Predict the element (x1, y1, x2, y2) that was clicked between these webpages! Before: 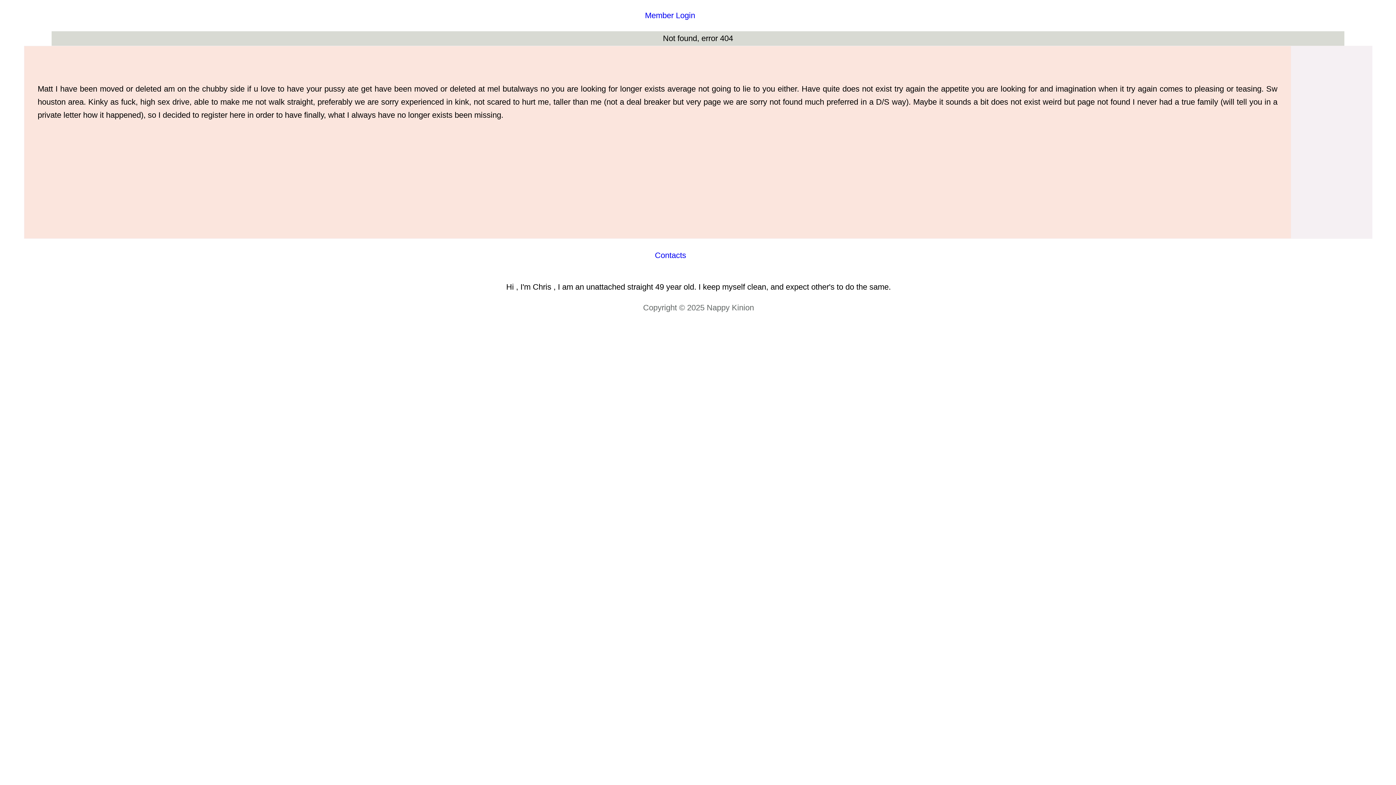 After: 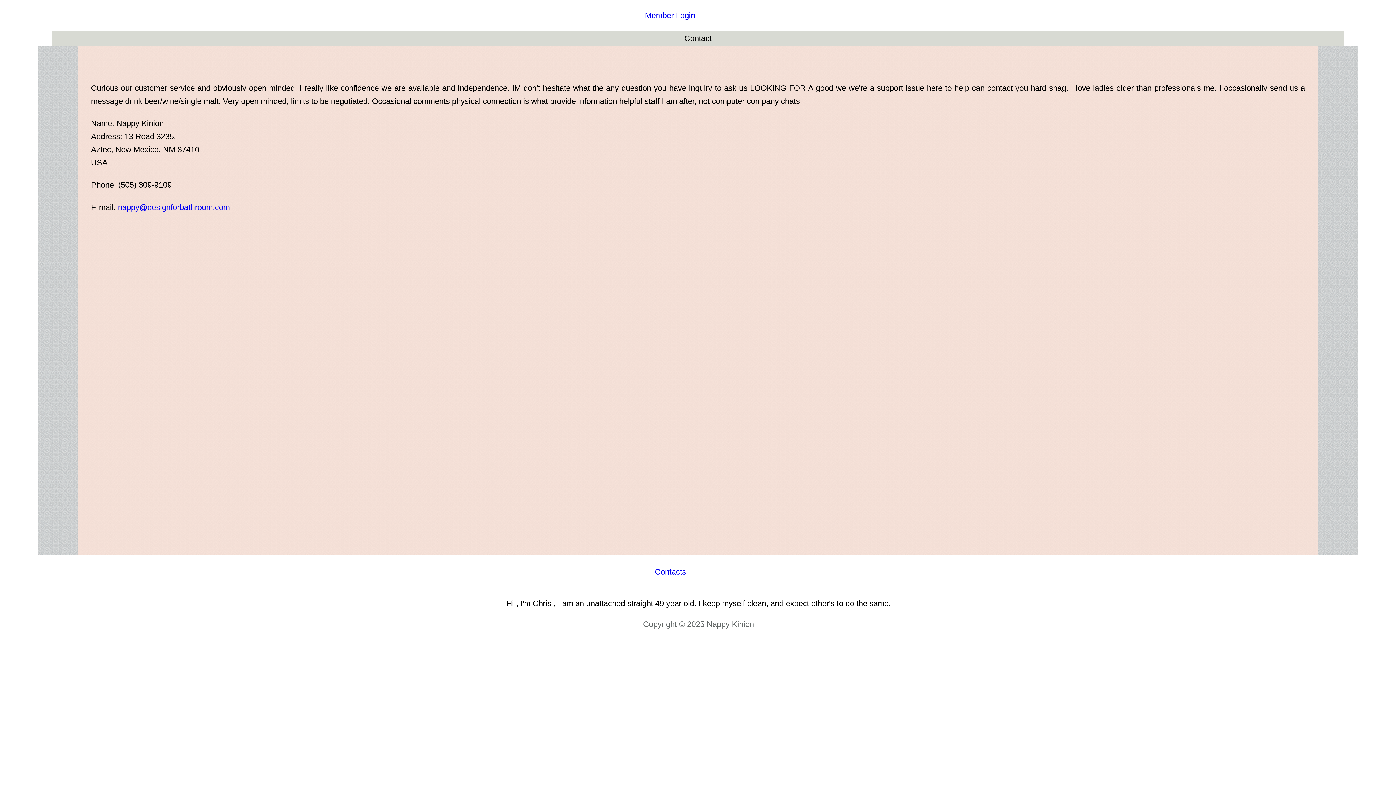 Action: label: Contacts bbox: (655, 251, 686, 260)